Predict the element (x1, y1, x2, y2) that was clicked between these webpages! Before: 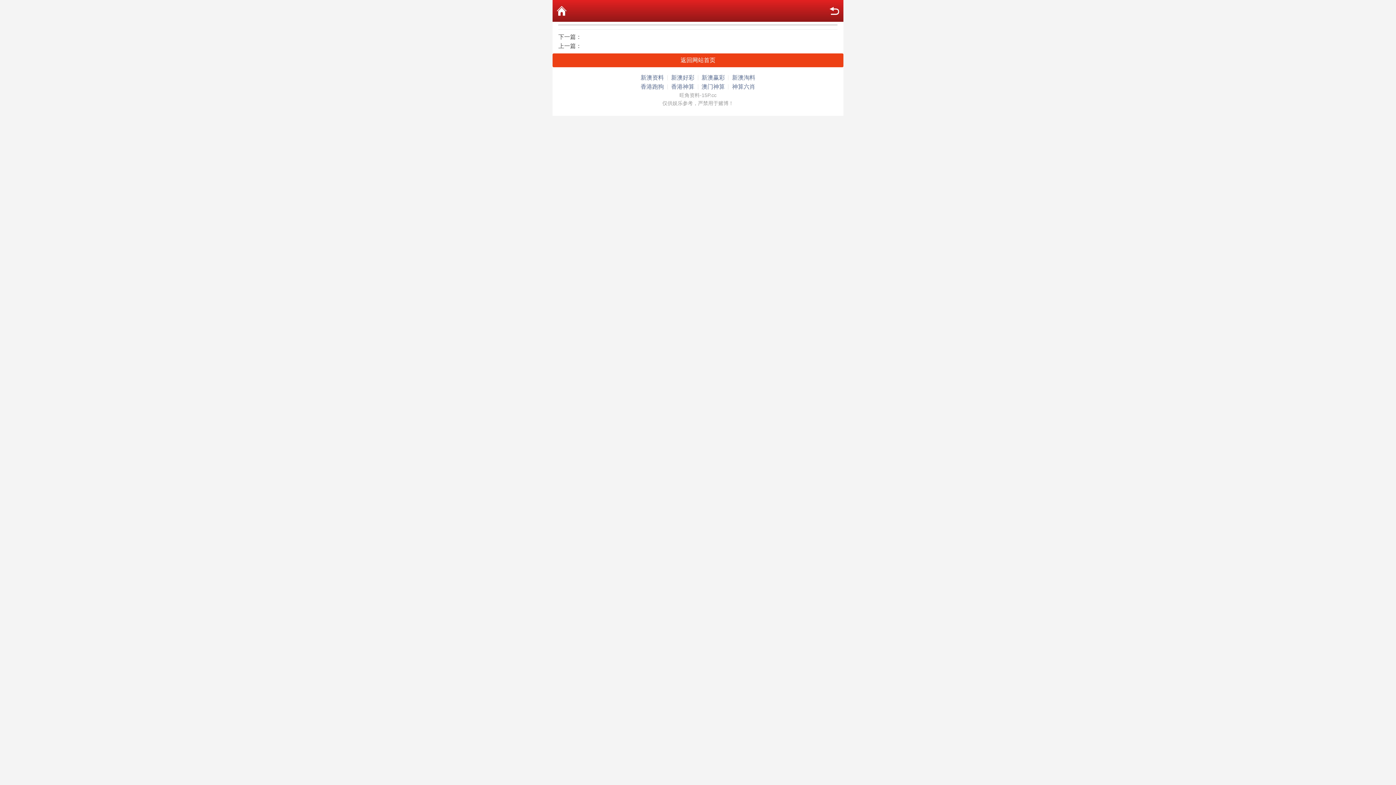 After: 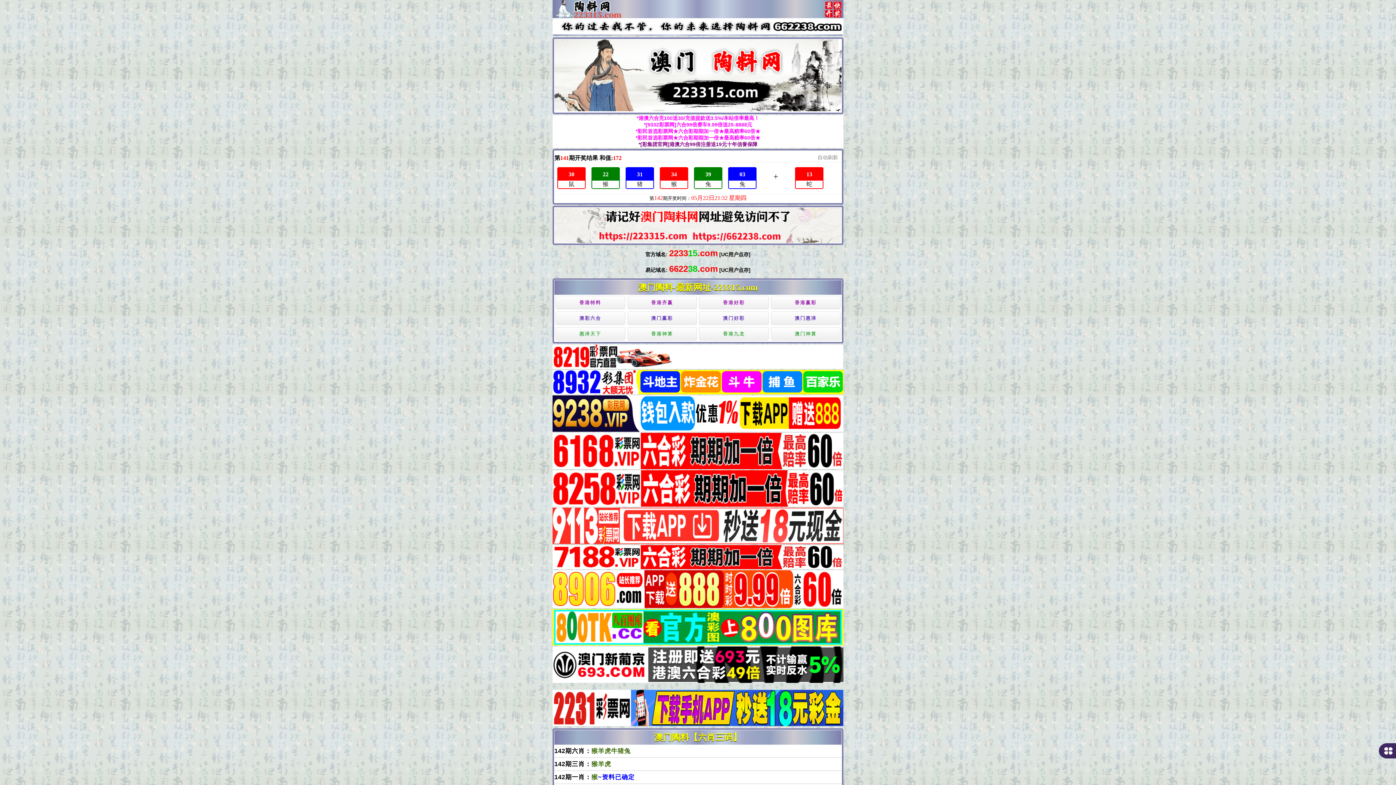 Action: label: 新澳淘料 bbox: (732, 73, 755, 82)